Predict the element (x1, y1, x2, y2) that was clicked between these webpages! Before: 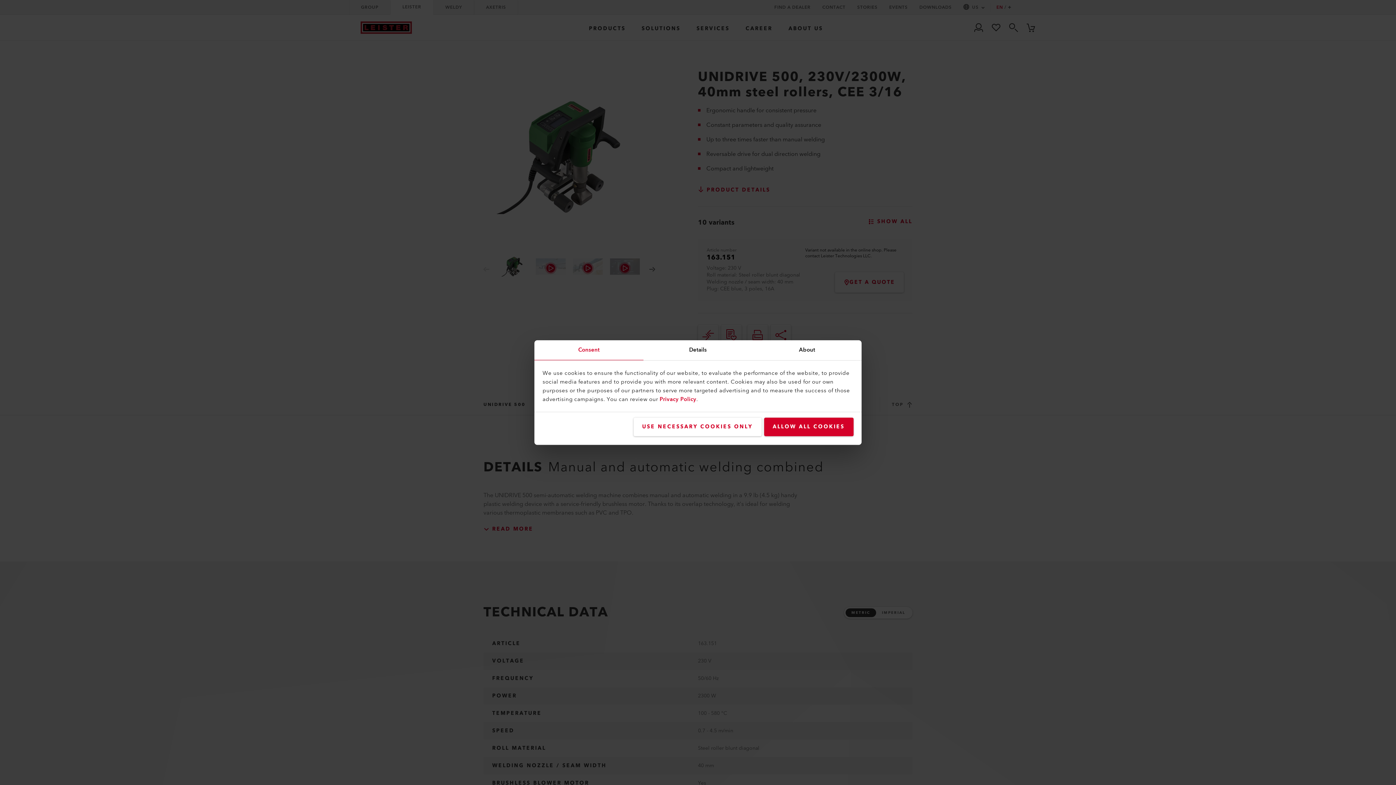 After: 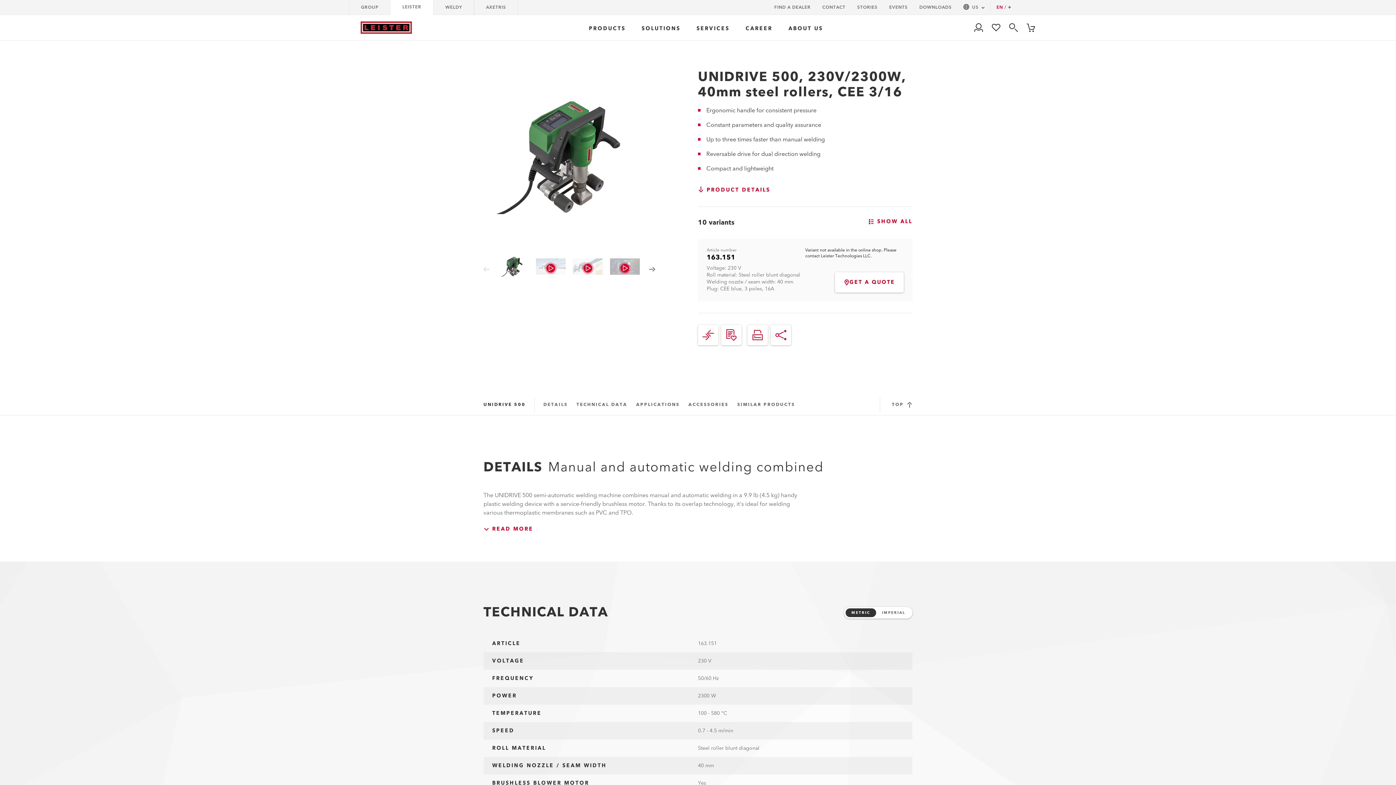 Action: label: USE NECESSARY COOKIES ONLY bbox: (633, 417, 761, 436)